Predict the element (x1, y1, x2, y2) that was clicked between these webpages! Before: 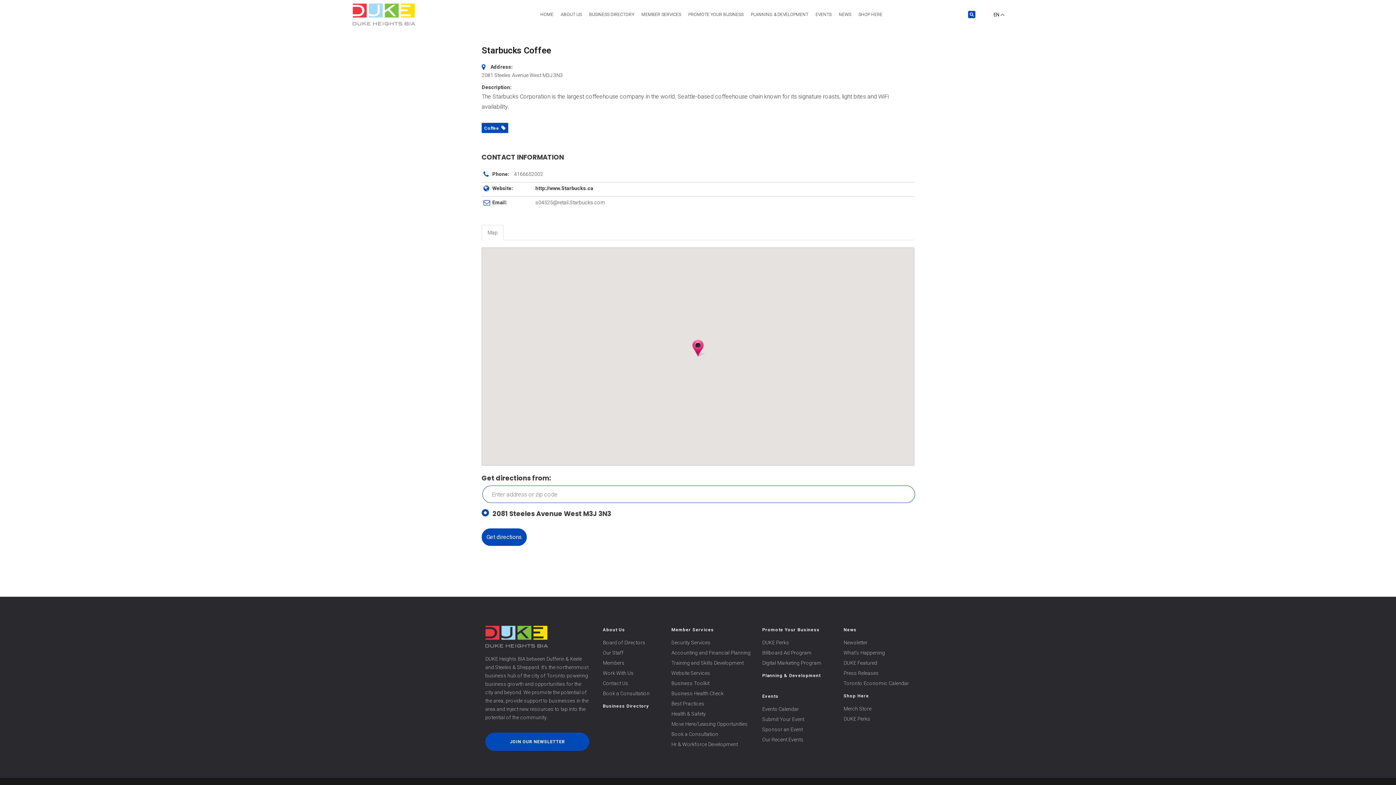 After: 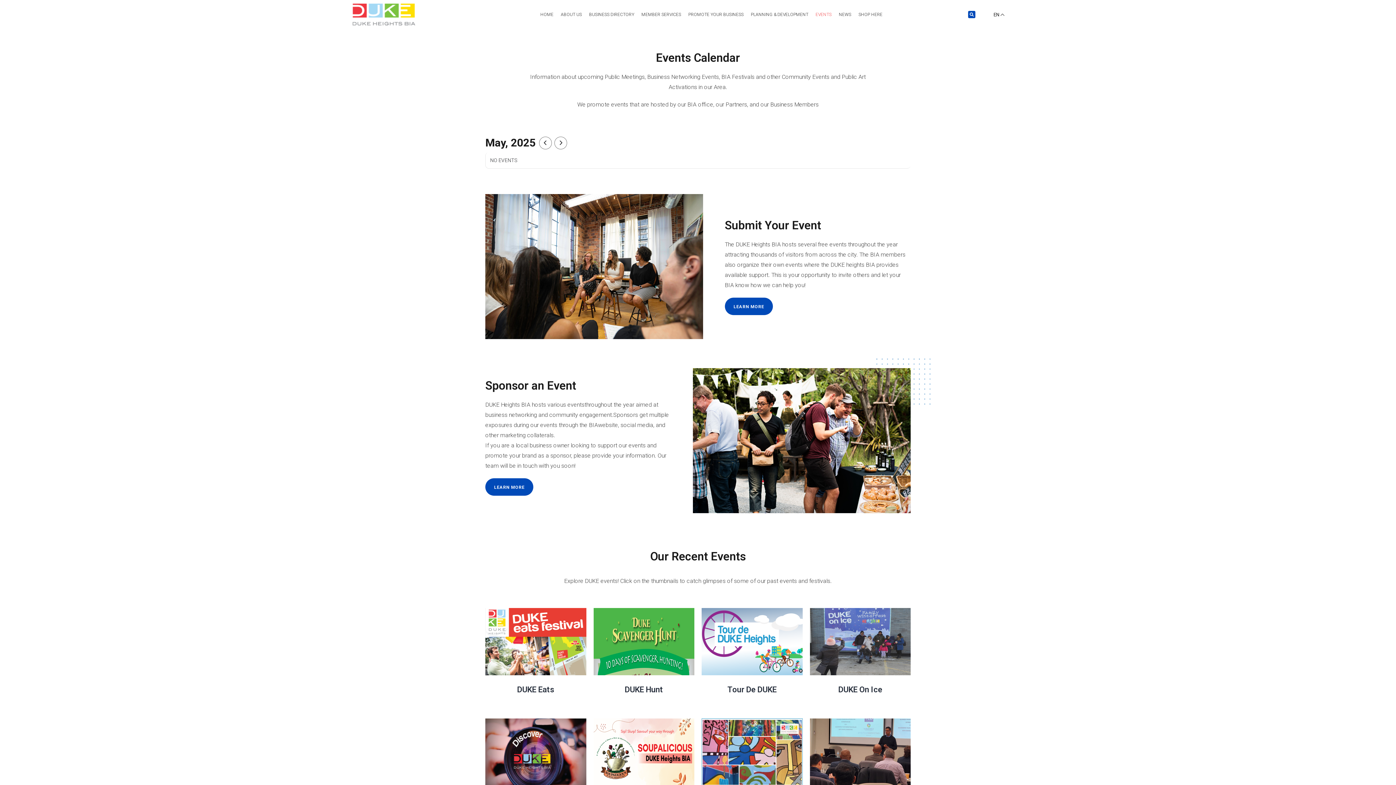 Action: label: Events bbox: (762, 694, 778, 699)